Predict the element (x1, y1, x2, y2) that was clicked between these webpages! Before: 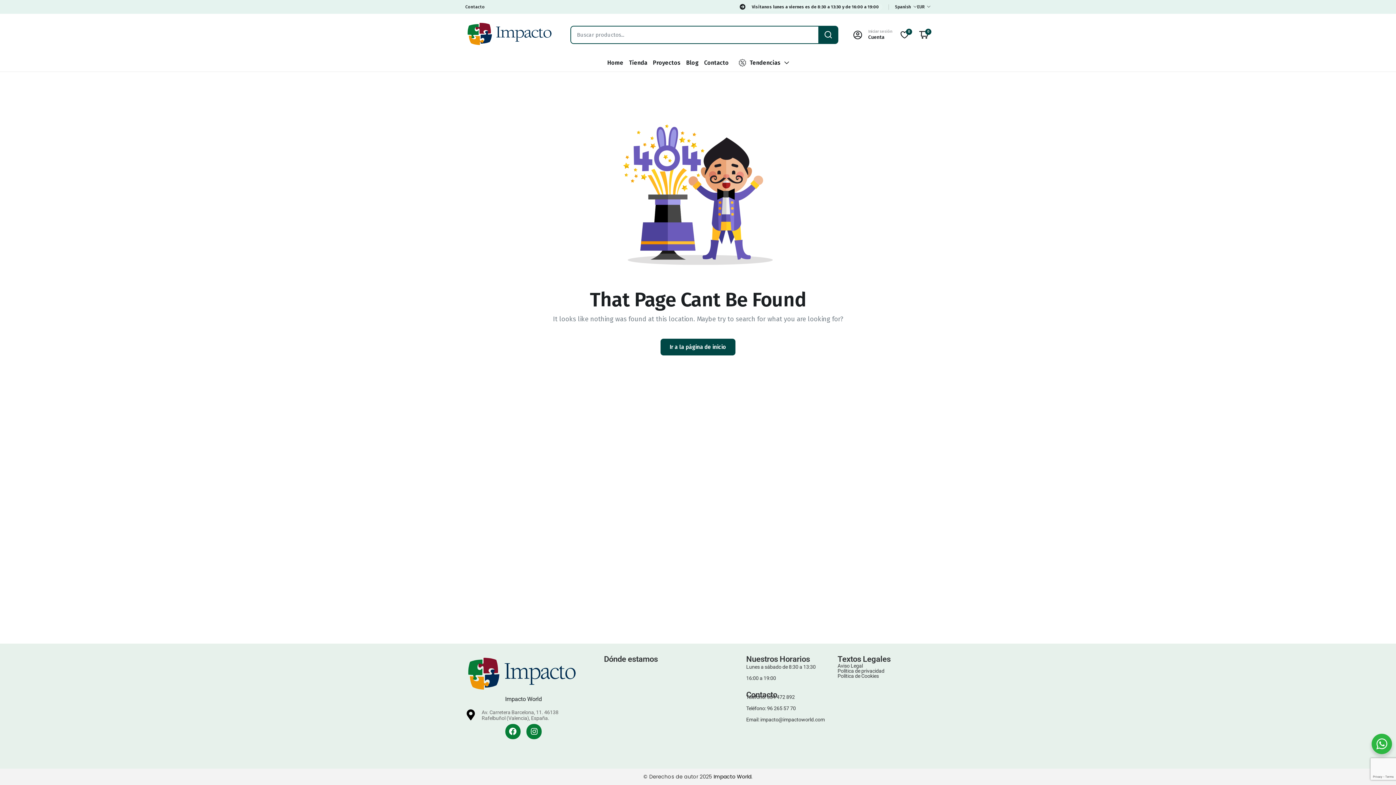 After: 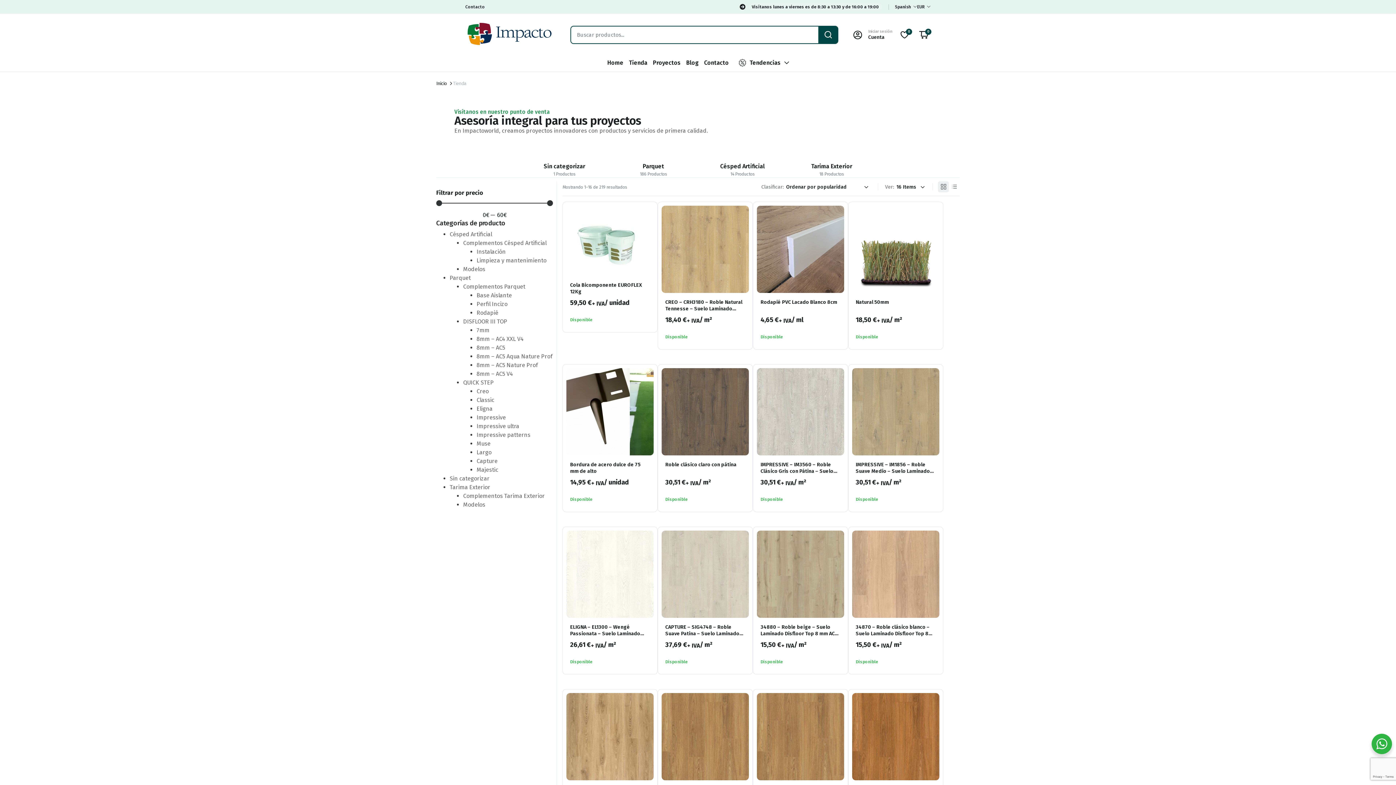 Action: bbox: (626, 54, 649, 71) label: Tienda